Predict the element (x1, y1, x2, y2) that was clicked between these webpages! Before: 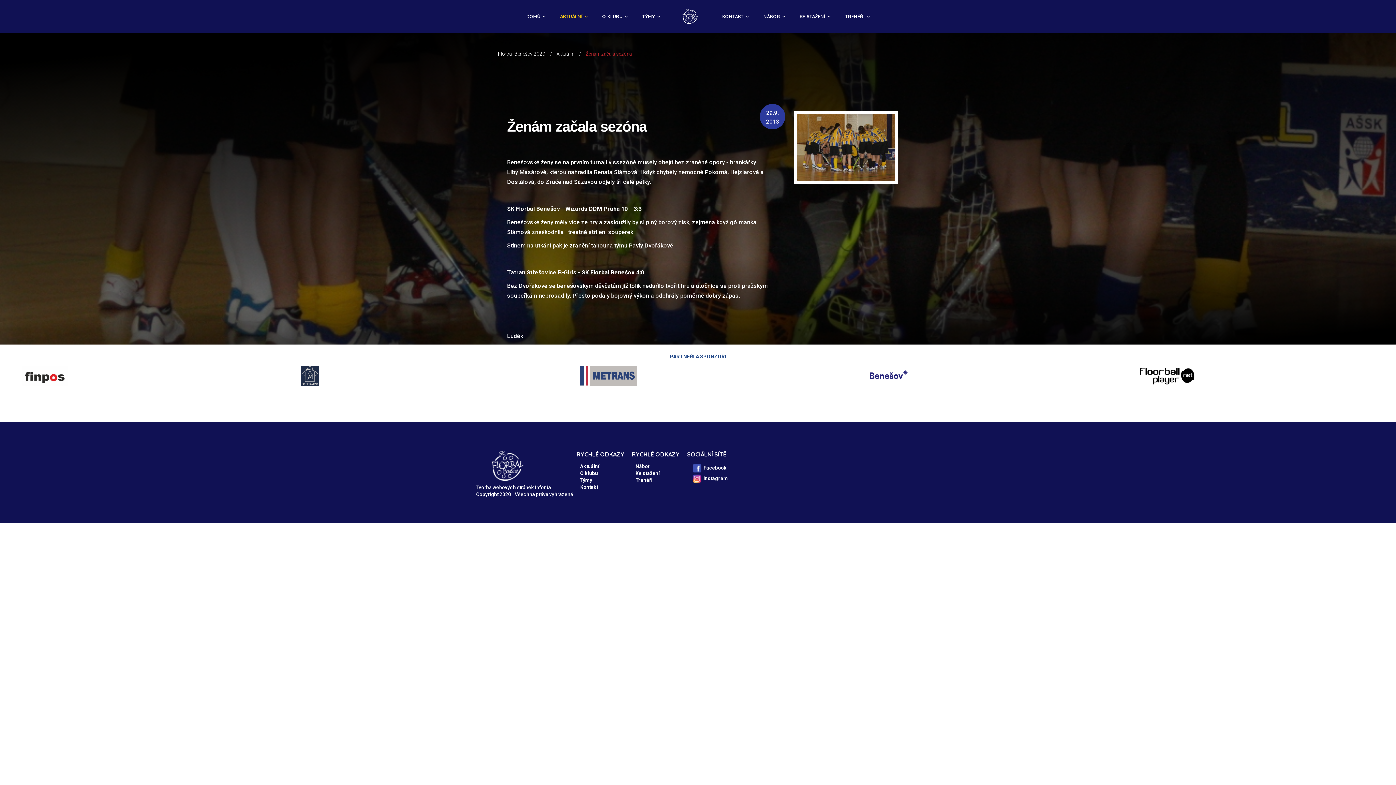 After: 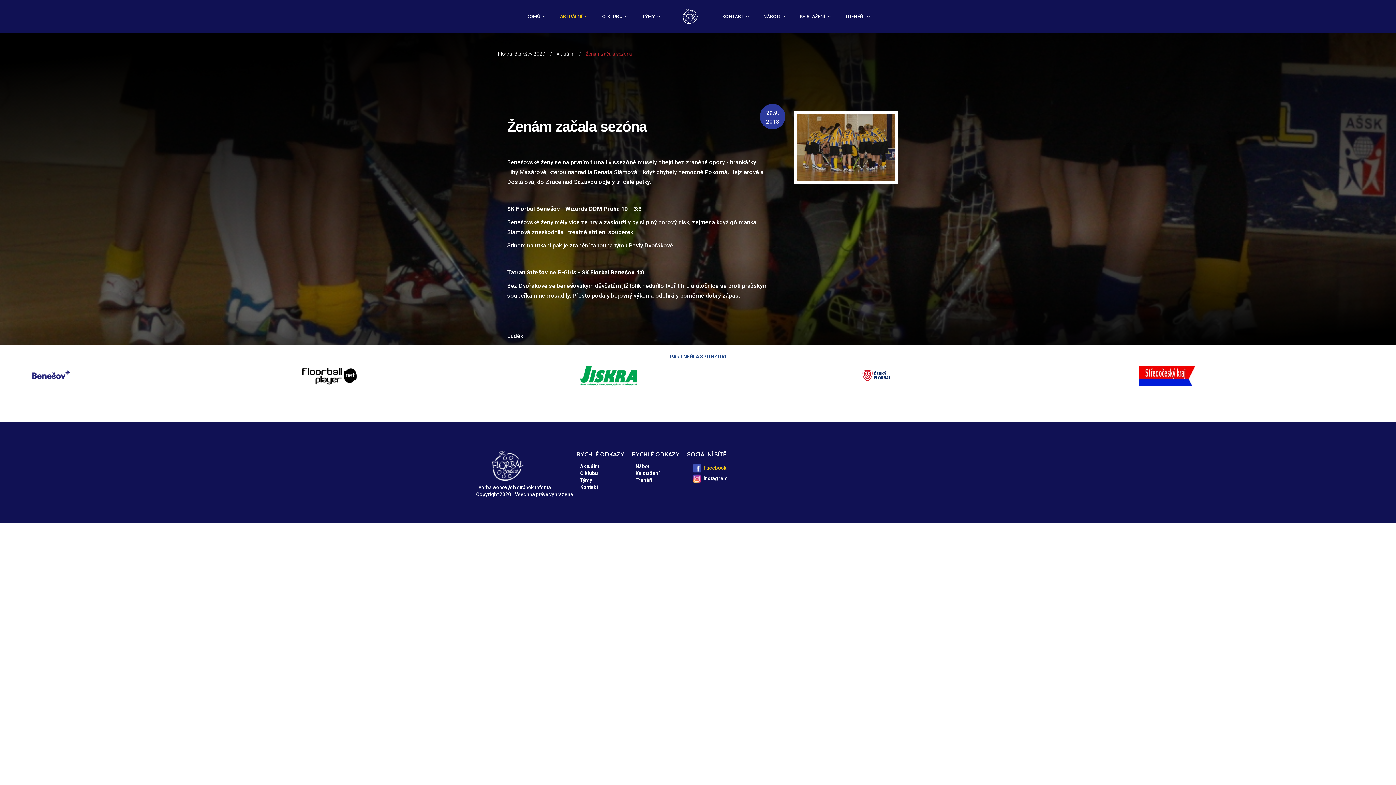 Action: label: Facebook bbox: (690, 463, 728, 473)